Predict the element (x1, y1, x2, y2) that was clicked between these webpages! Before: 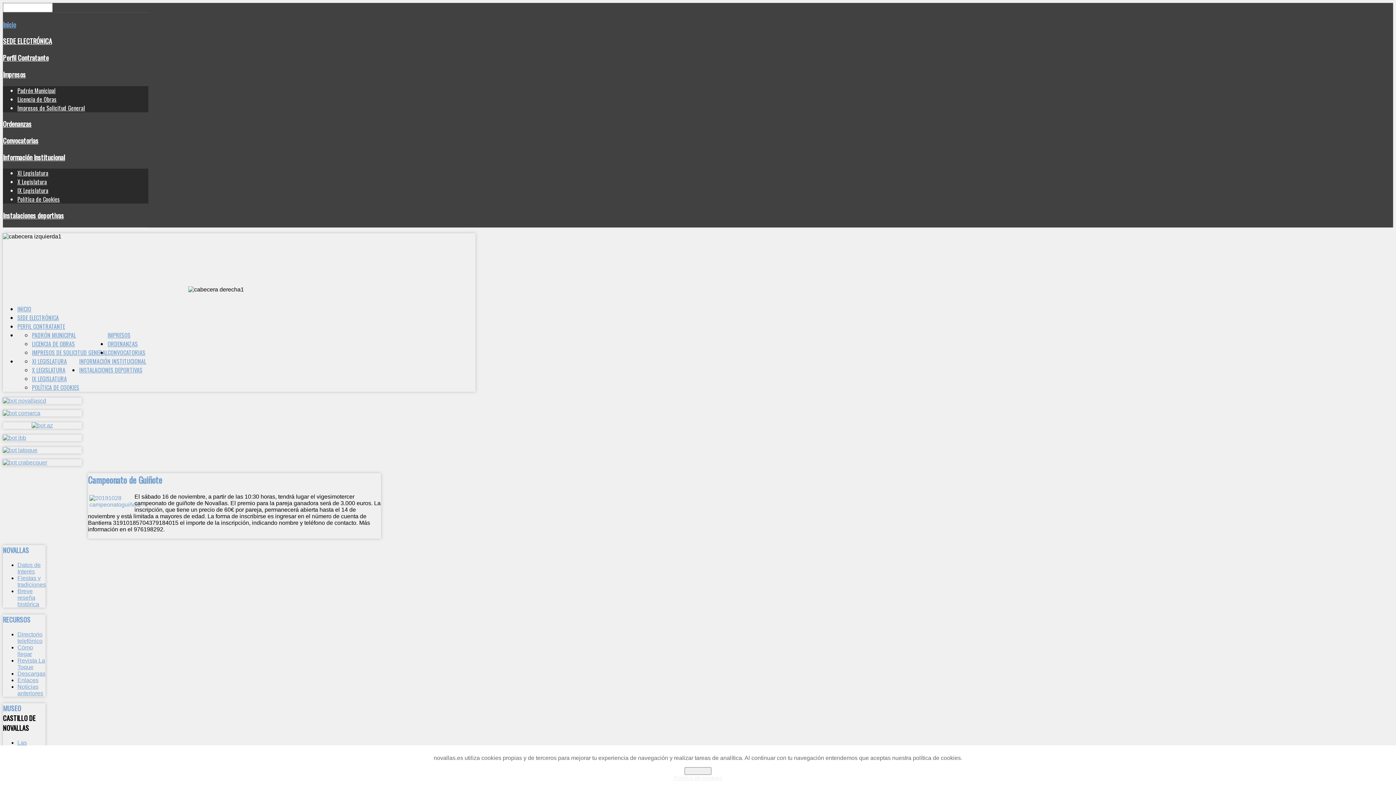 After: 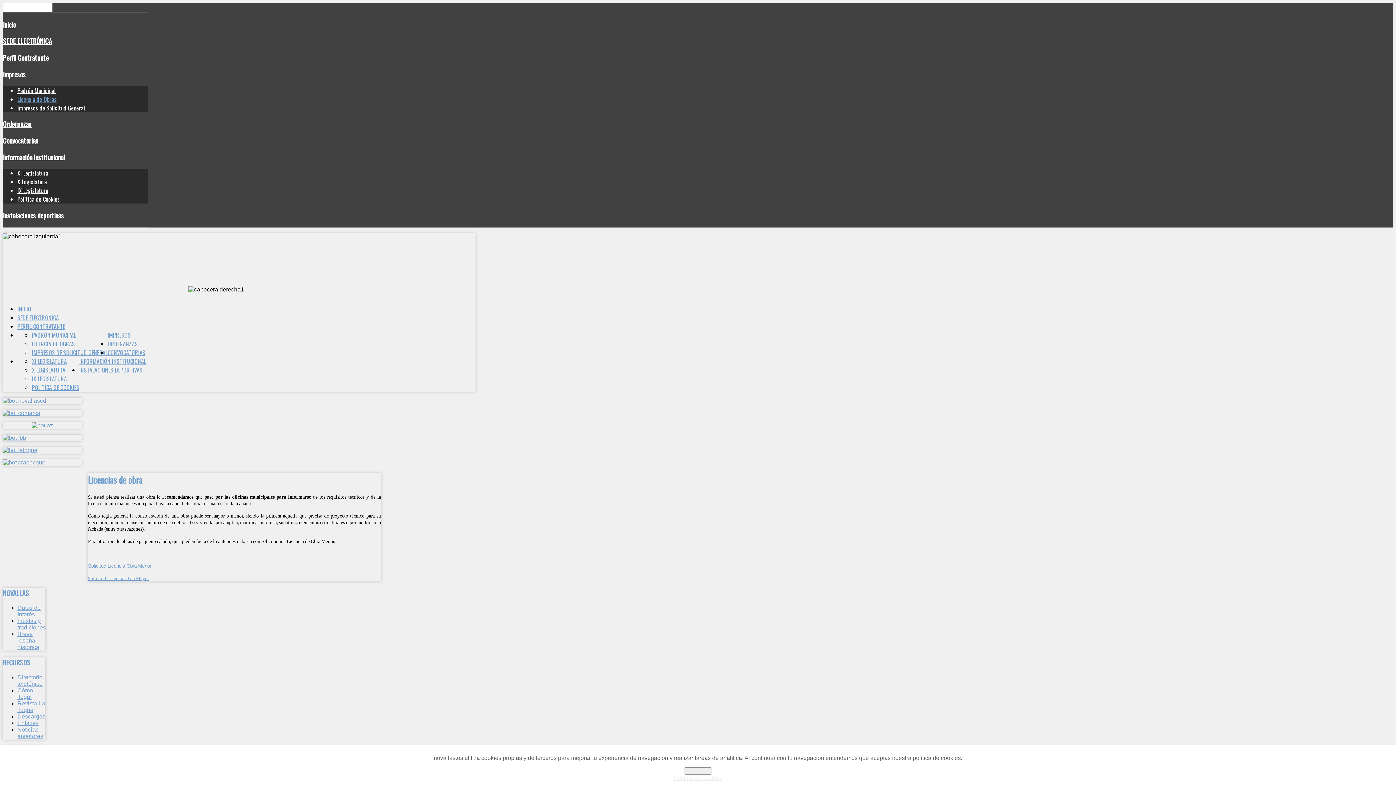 Action: label: LICENCIA DE OBRAS bbox: (32, 339, 74, 348)